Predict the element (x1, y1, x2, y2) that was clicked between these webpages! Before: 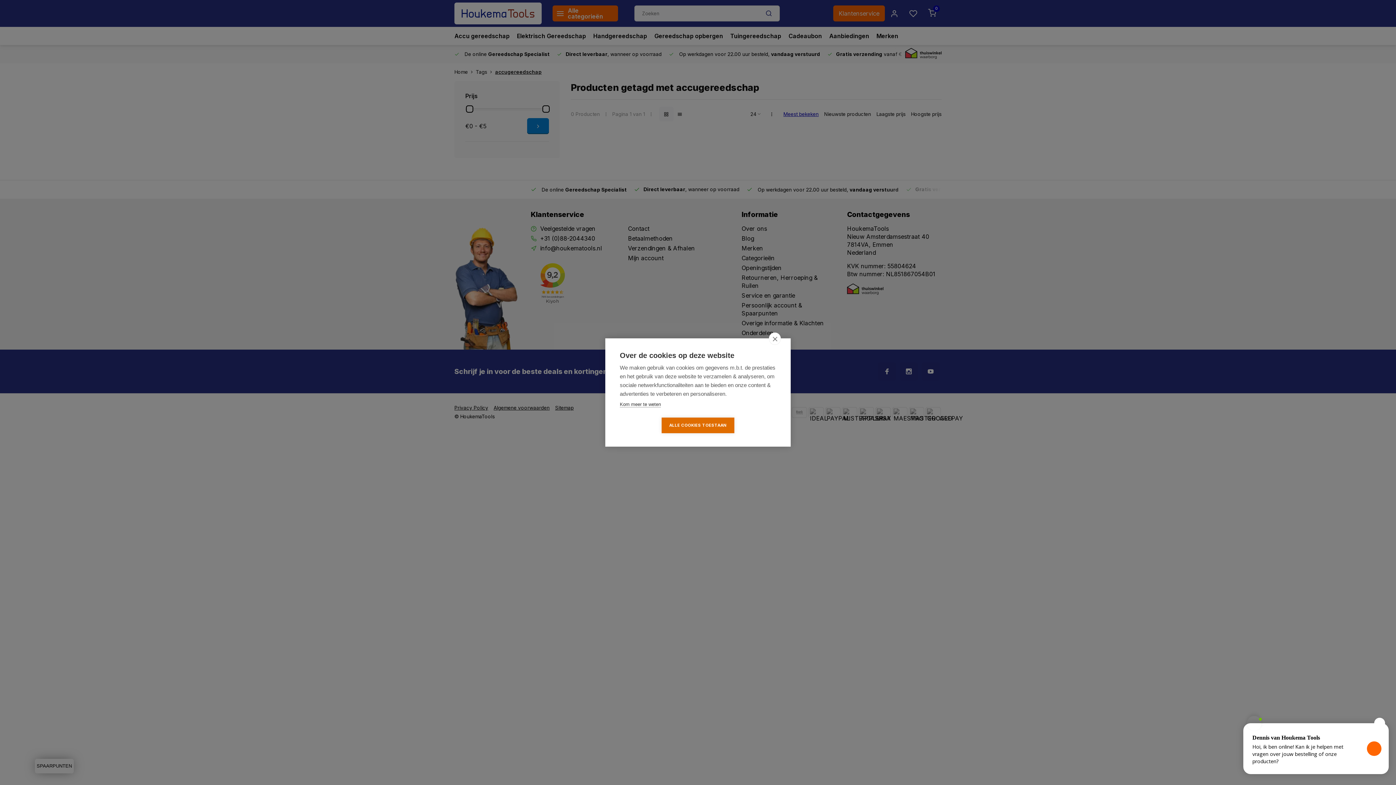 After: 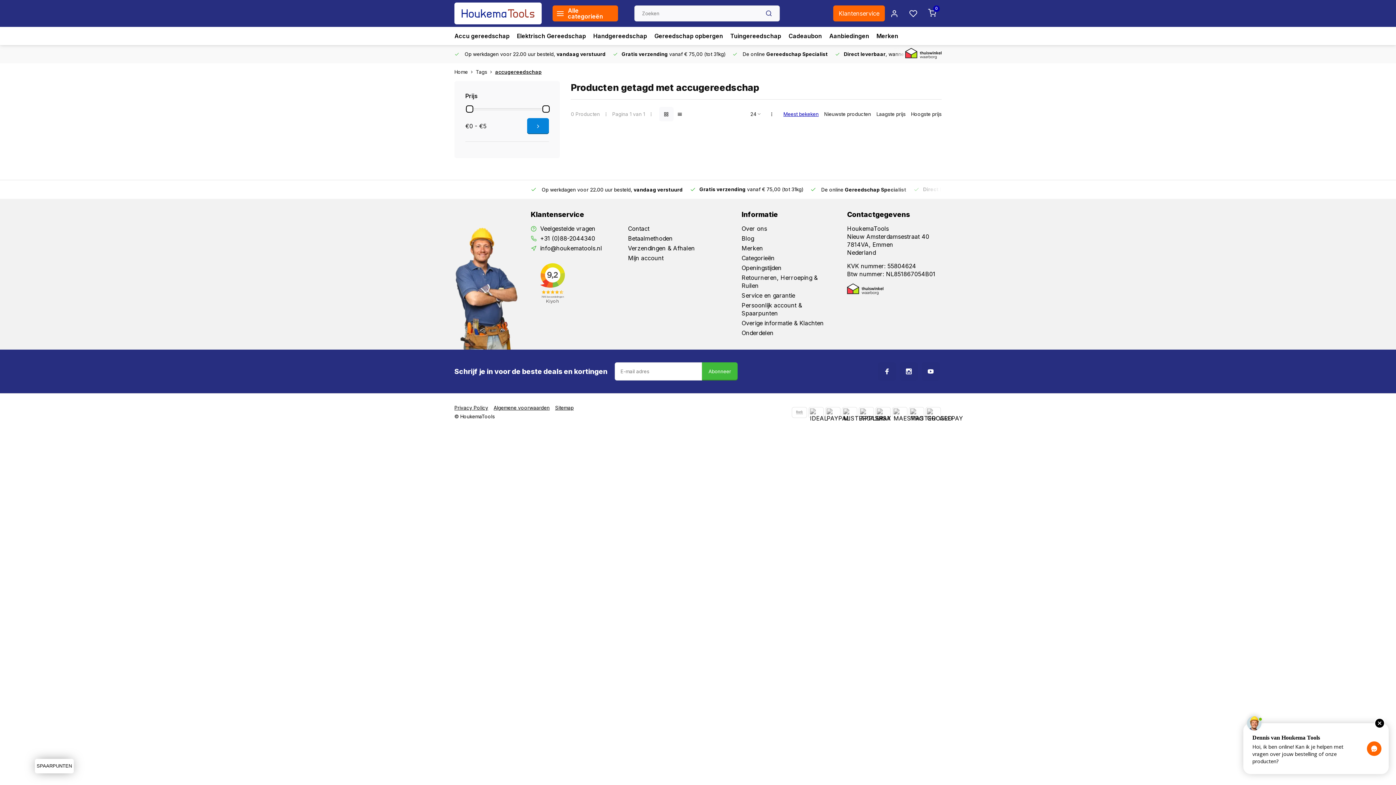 Action: label: close bbox: (769, 332, 781, 345)